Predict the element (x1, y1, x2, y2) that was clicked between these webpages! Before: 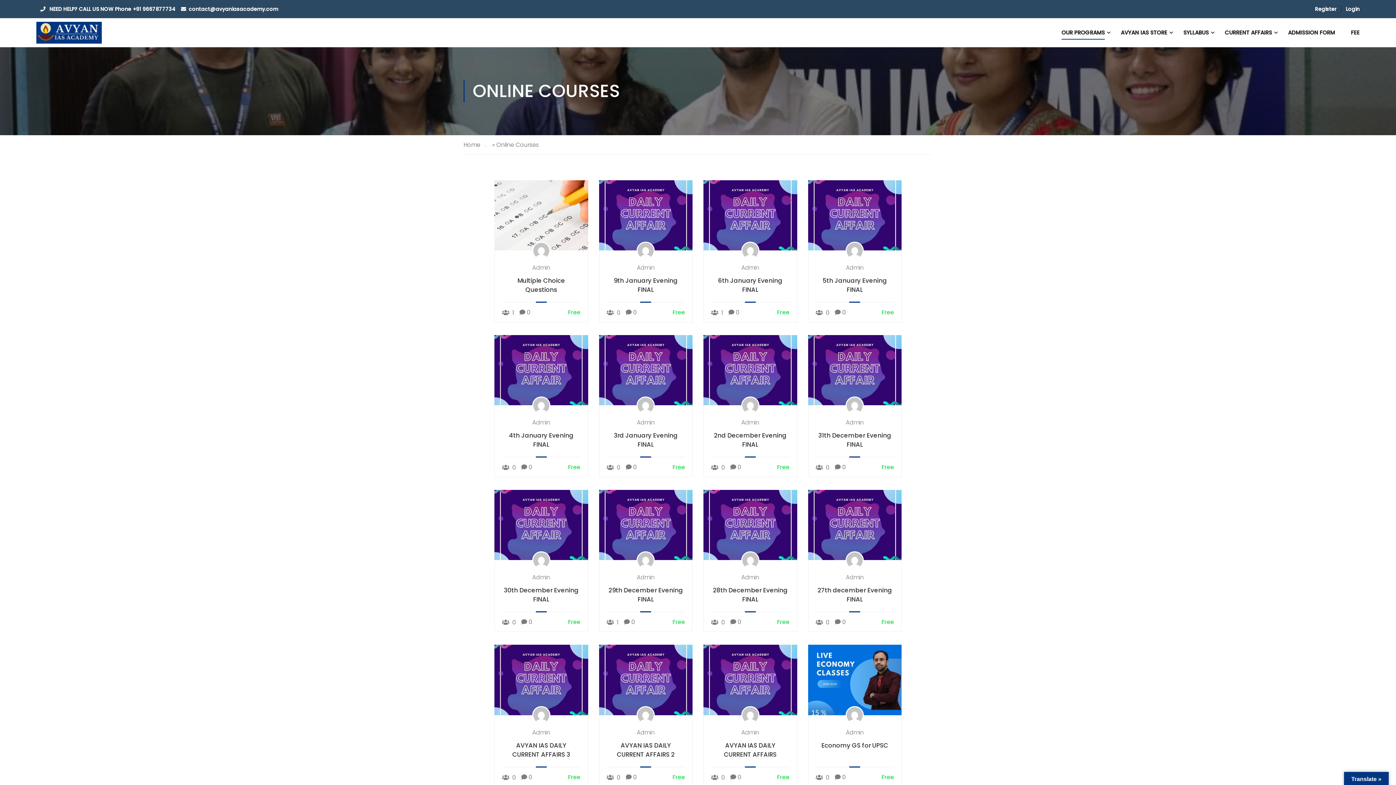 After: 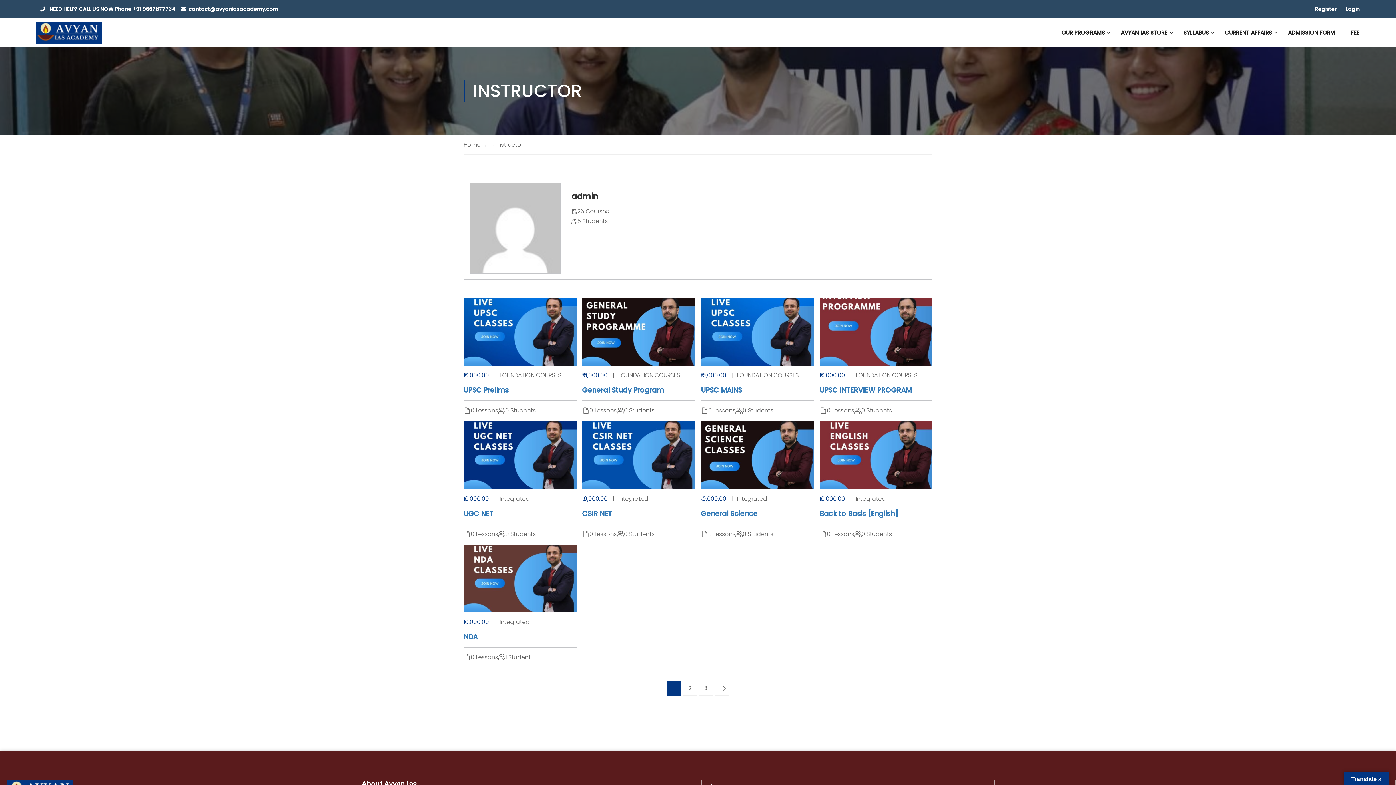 Action: label: Admin bbox: (532, 263, 550, 272)